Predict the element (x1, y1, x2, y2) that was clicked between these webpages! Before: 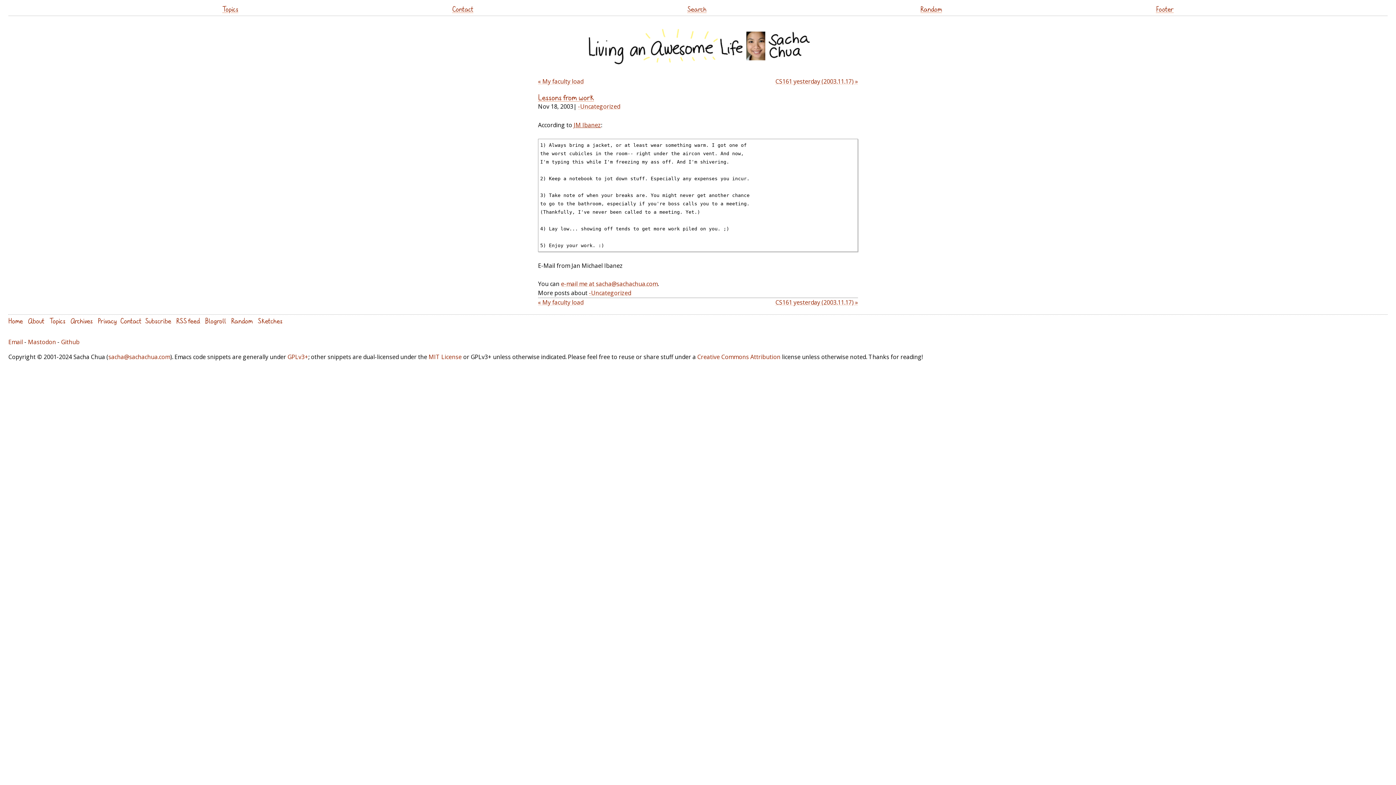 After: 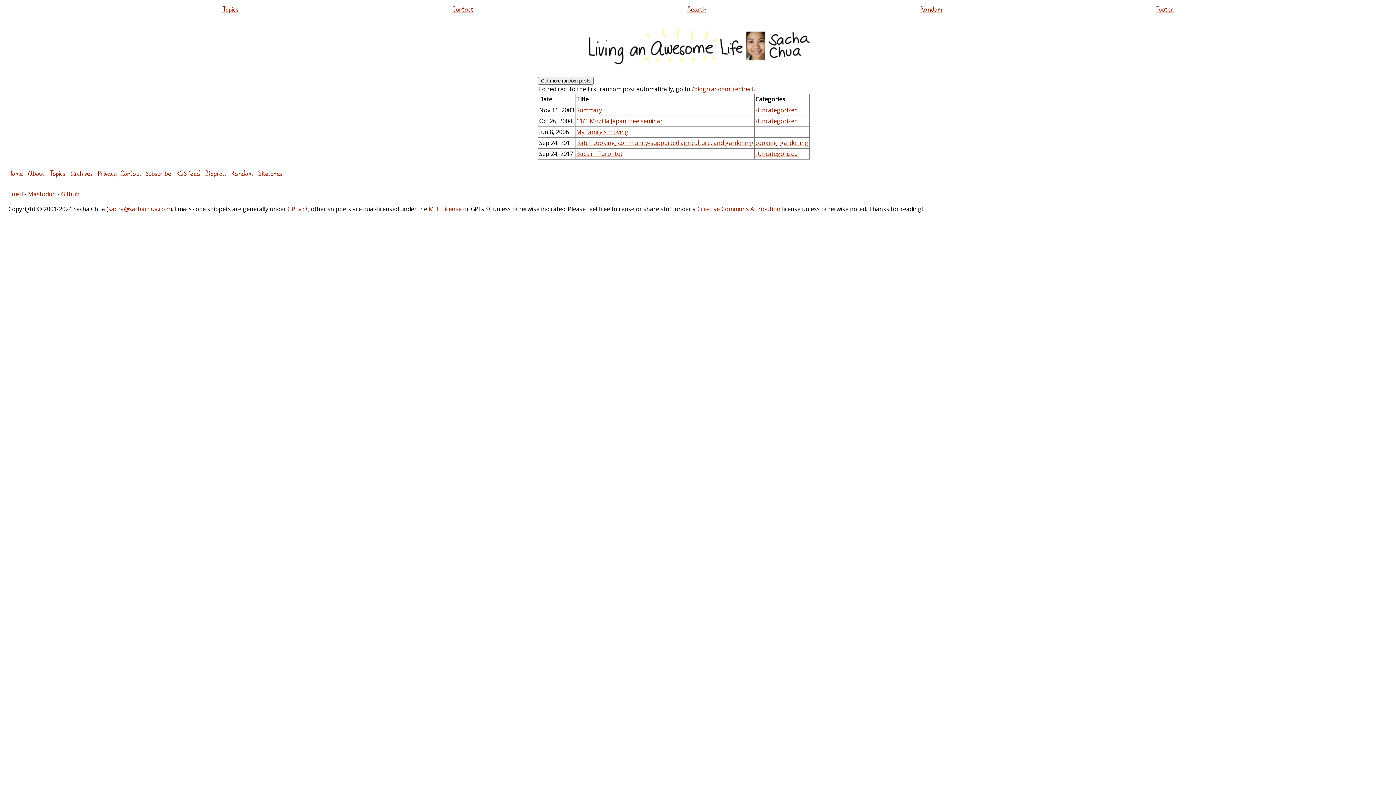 Action: bbox: (231, 317, 252, 325) label: Random